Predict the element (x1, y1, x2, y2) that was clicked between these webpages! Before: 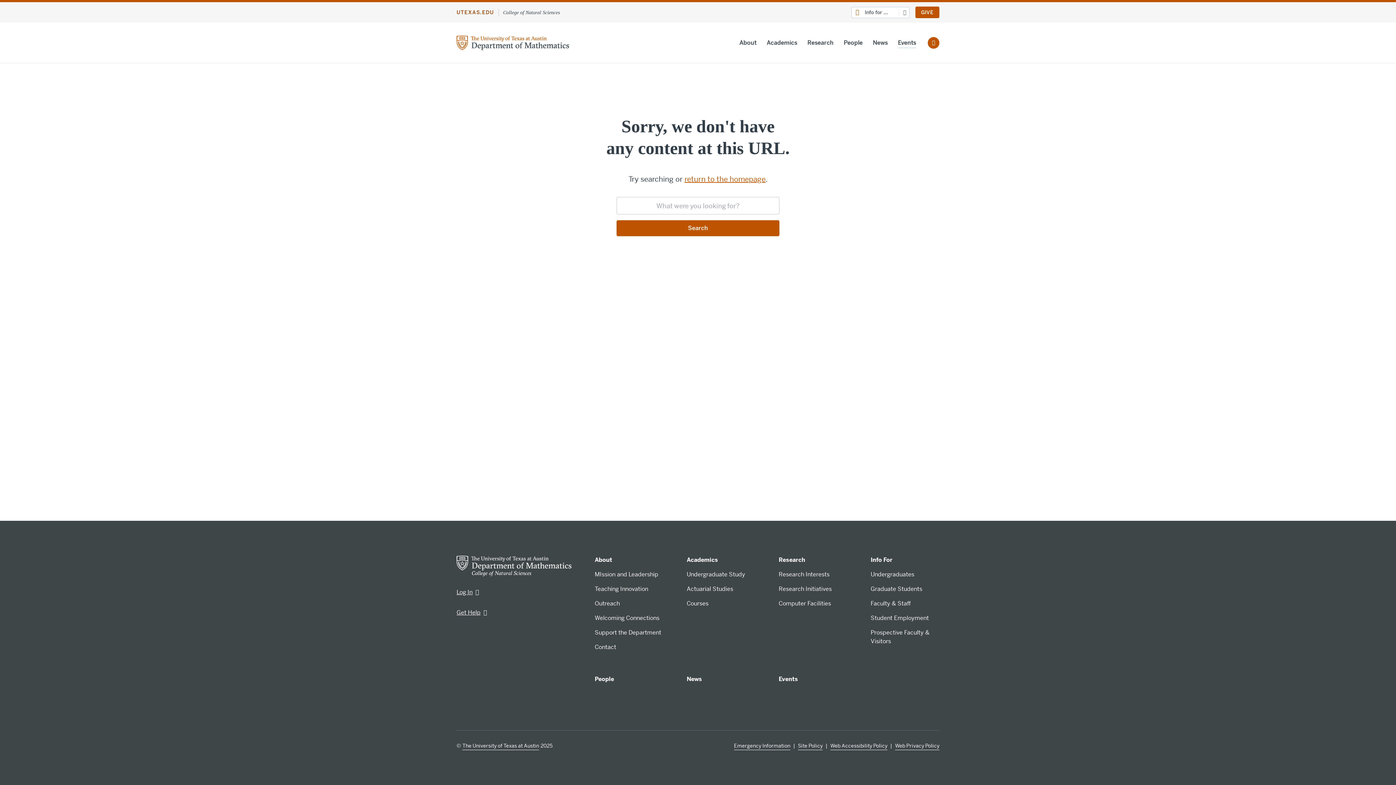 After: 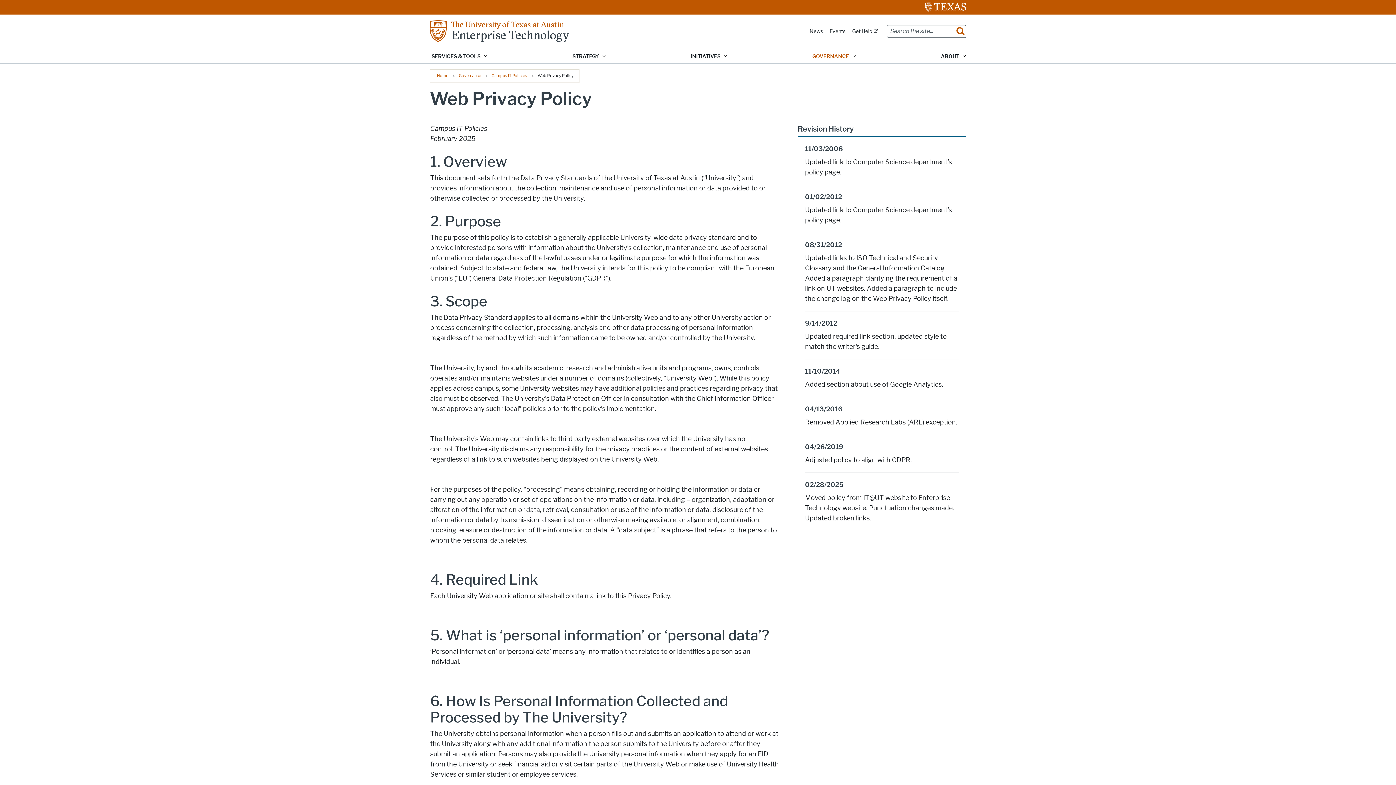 Action: bbox: (895, 742, 939, 750) label: Web Privacy Policy